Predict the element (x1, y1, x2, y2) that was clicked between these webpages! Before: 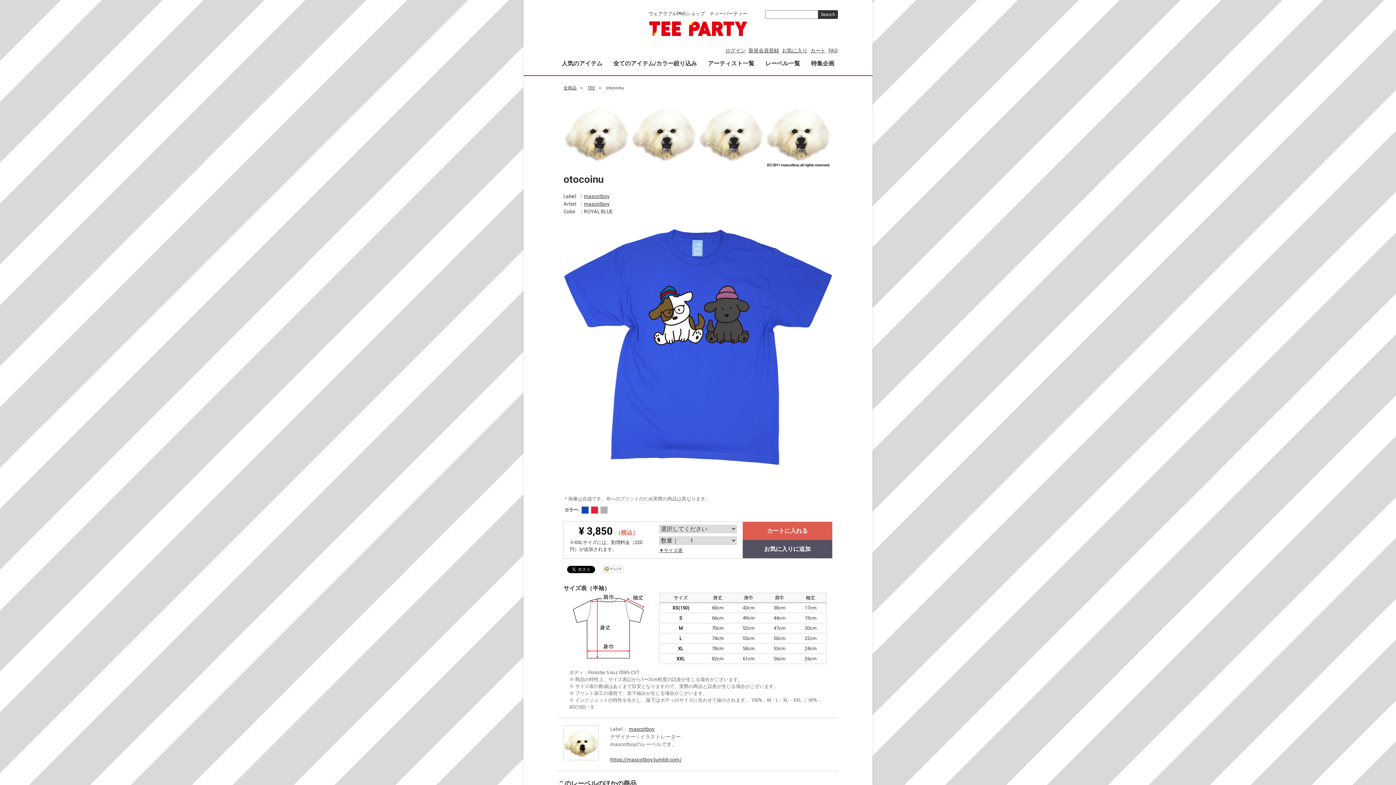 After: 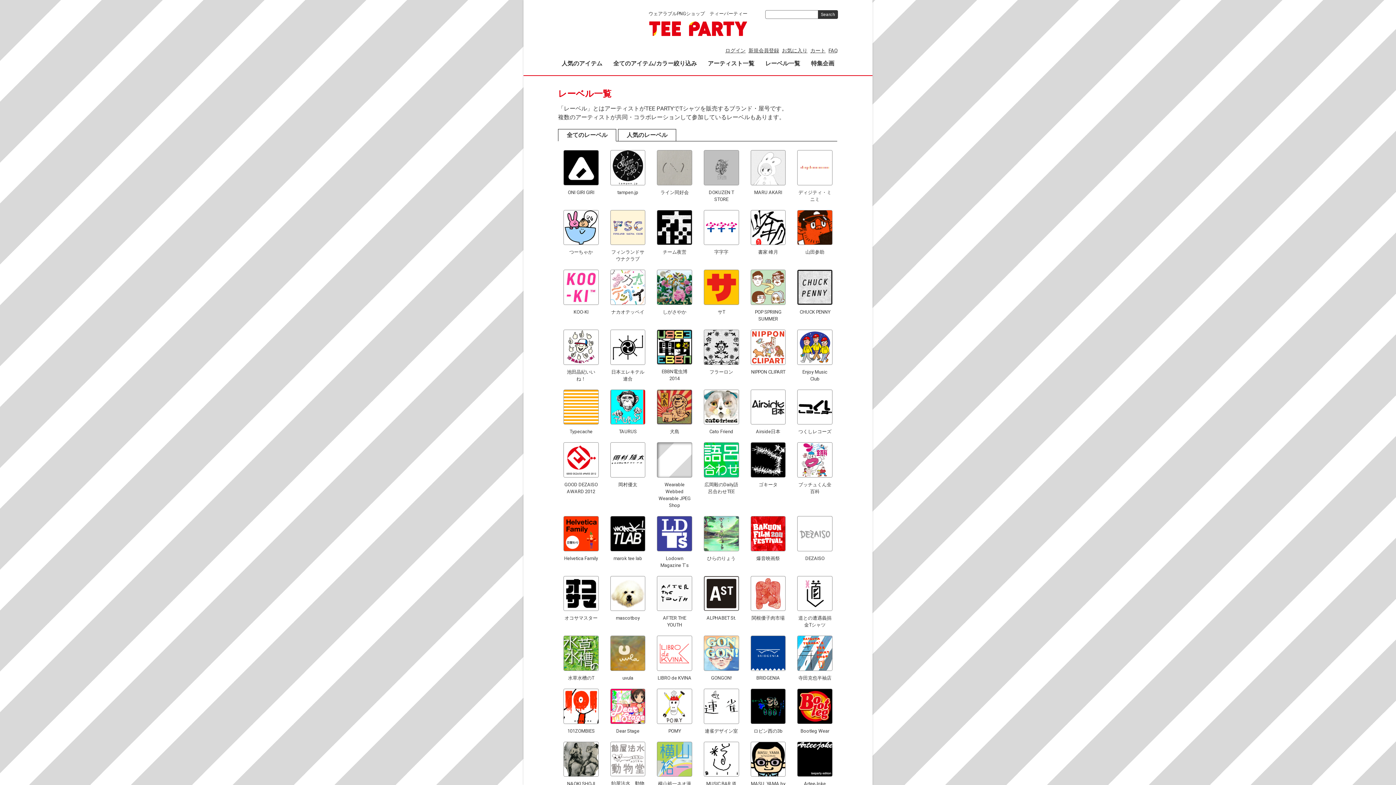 Action: label: レーベル一覧 bbox: (761, 56, 804, 70)